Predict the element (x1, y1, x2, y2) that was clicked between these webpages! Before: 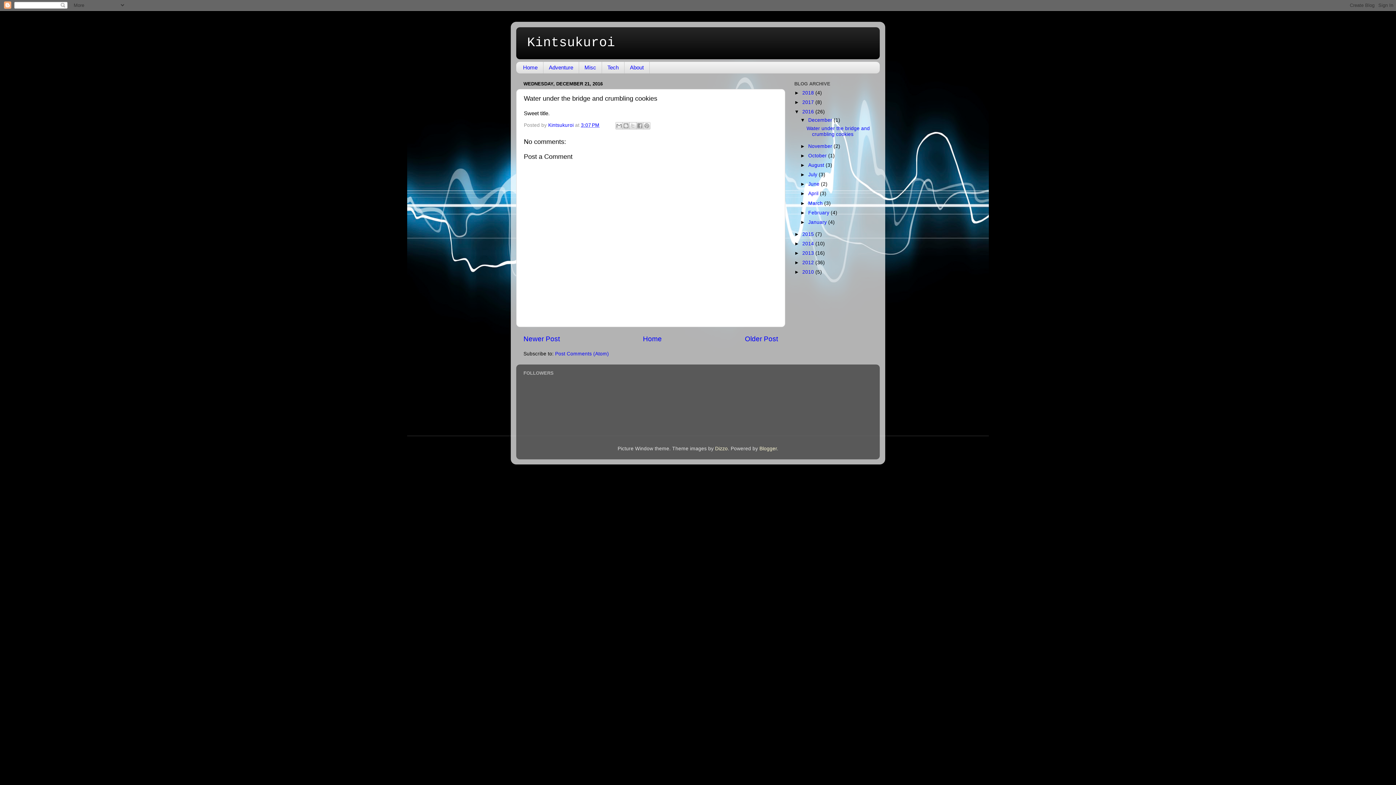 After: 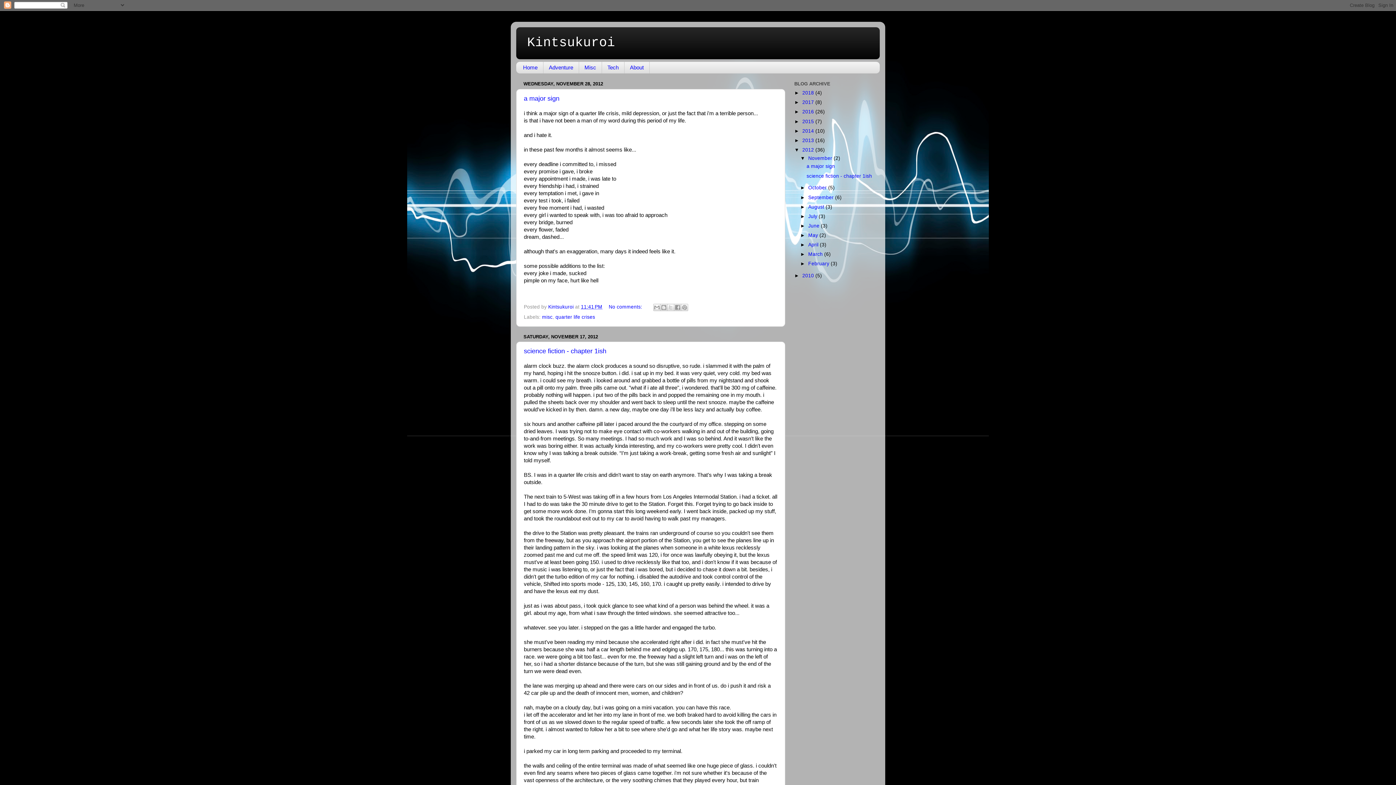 Action: bbox: (802, 260, 815, 265) label: 2012 